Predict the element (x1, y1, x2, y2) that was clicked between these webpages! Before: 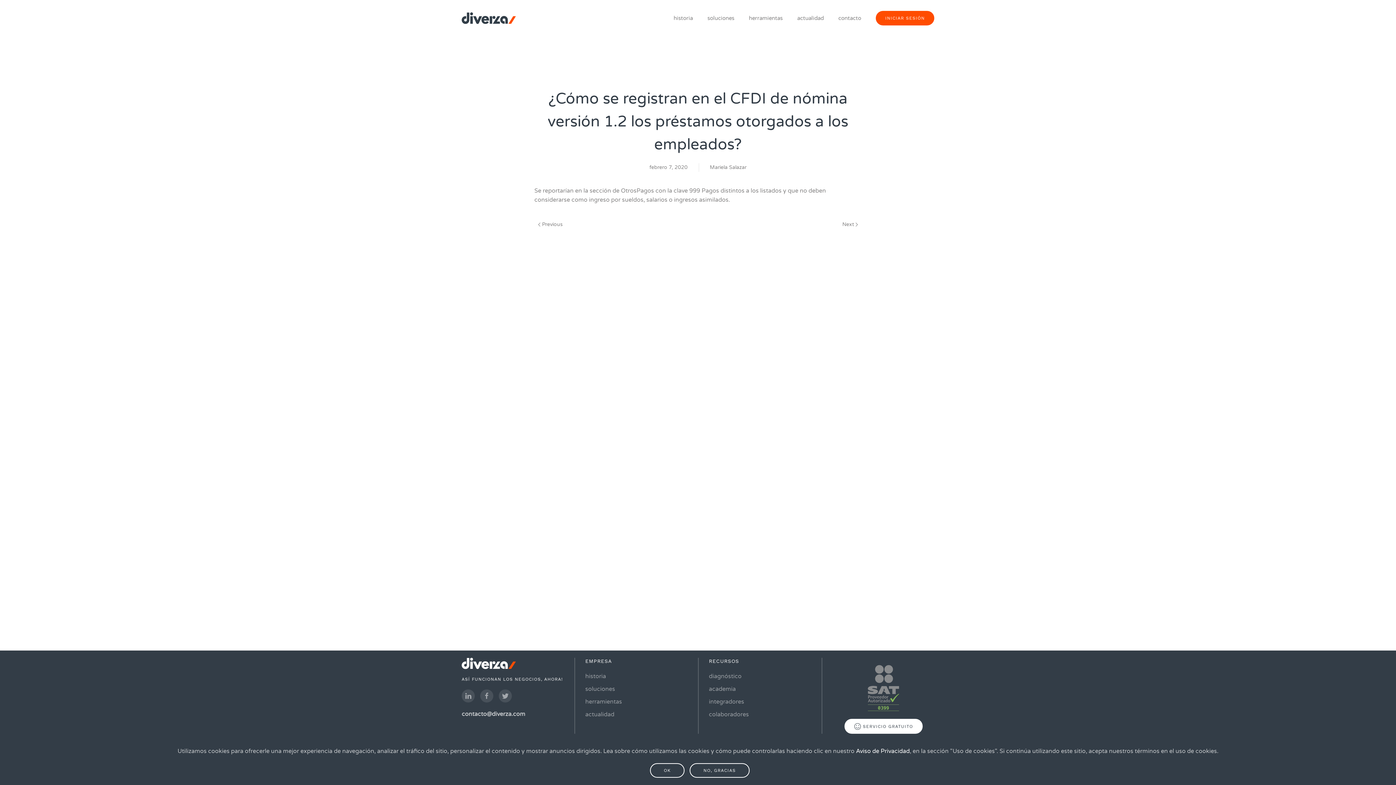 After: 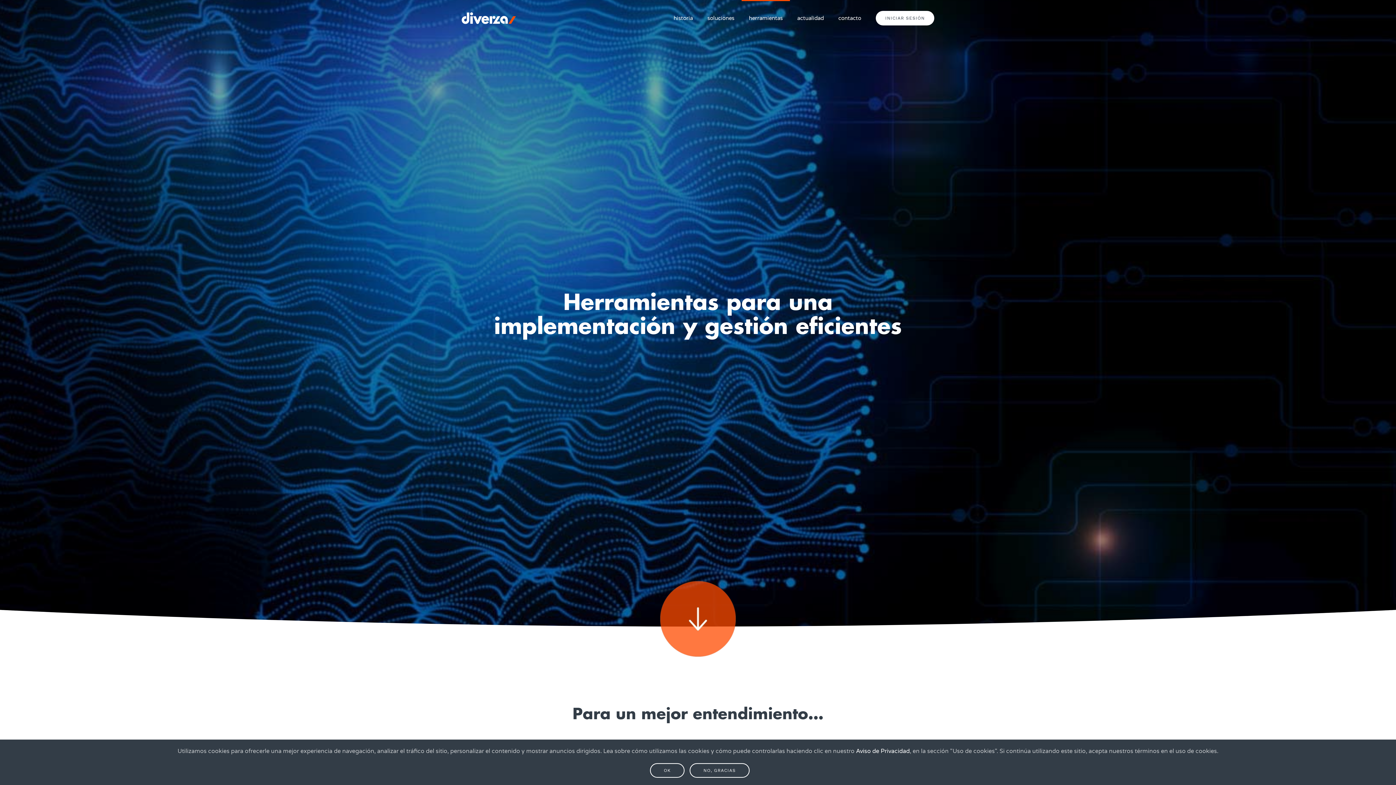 Action: bbox: (741, 0, 790, 36) label: herramientas